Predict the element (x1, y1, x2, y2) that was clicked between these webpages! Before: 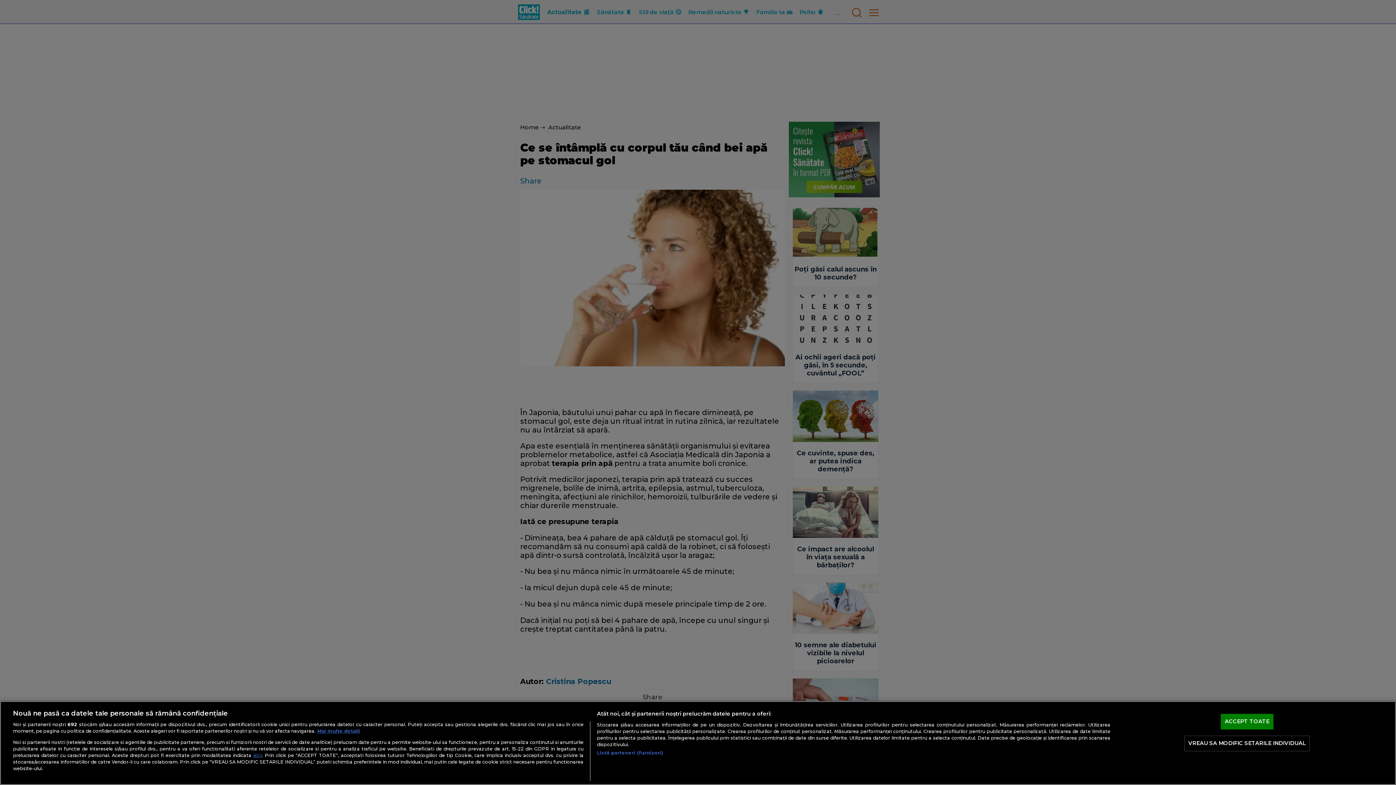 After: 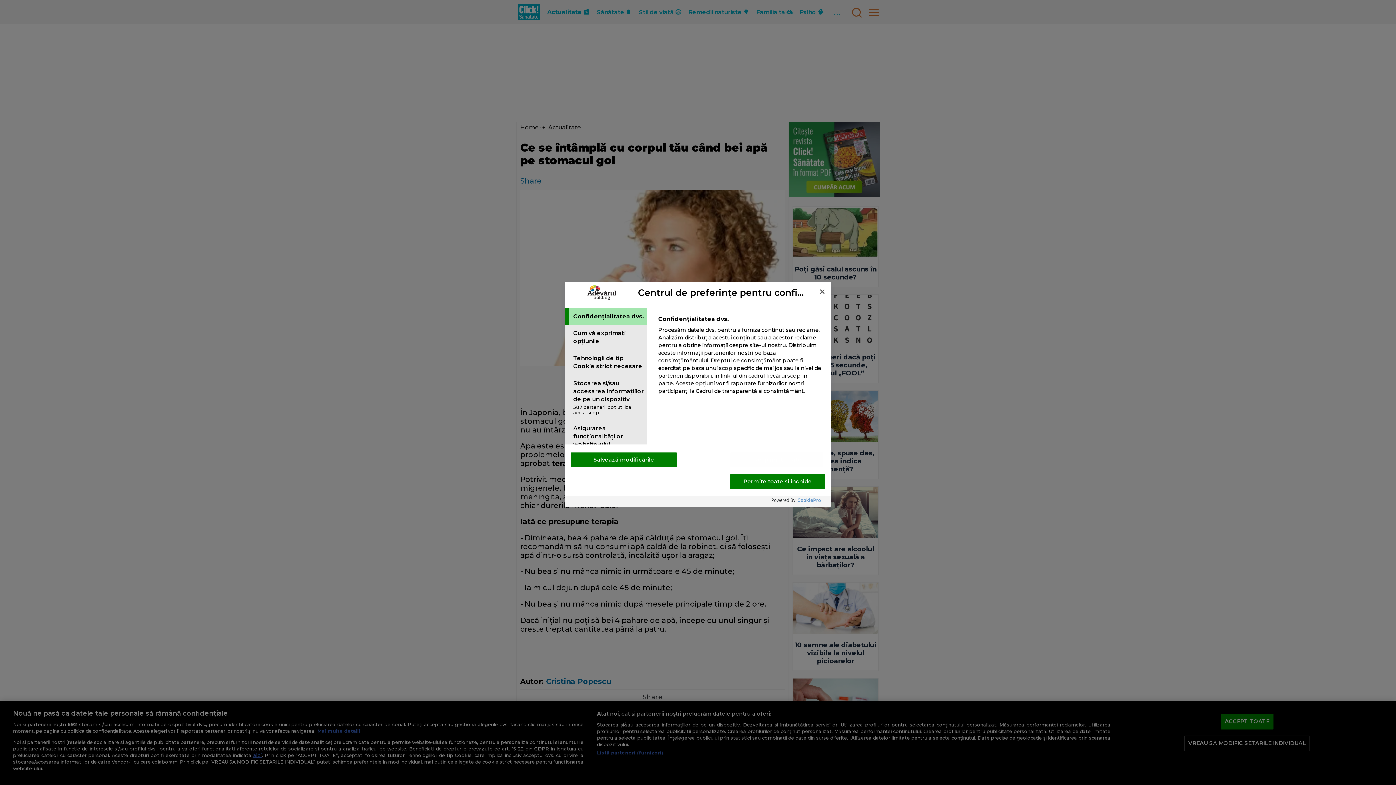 Action: bbox: (1184, 736, 1310, 751) label: VREAU SA MODIFIC SETARILE INDIVIDUAL